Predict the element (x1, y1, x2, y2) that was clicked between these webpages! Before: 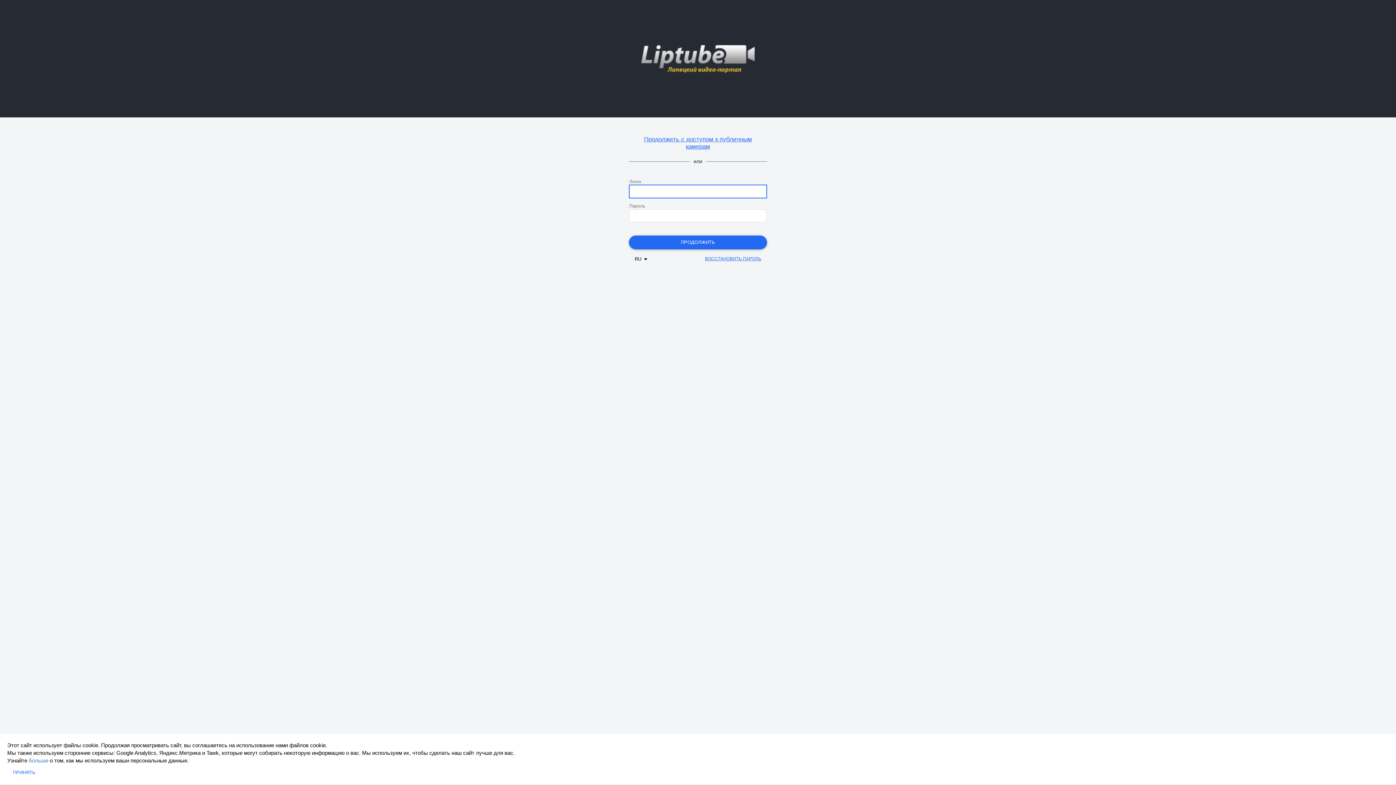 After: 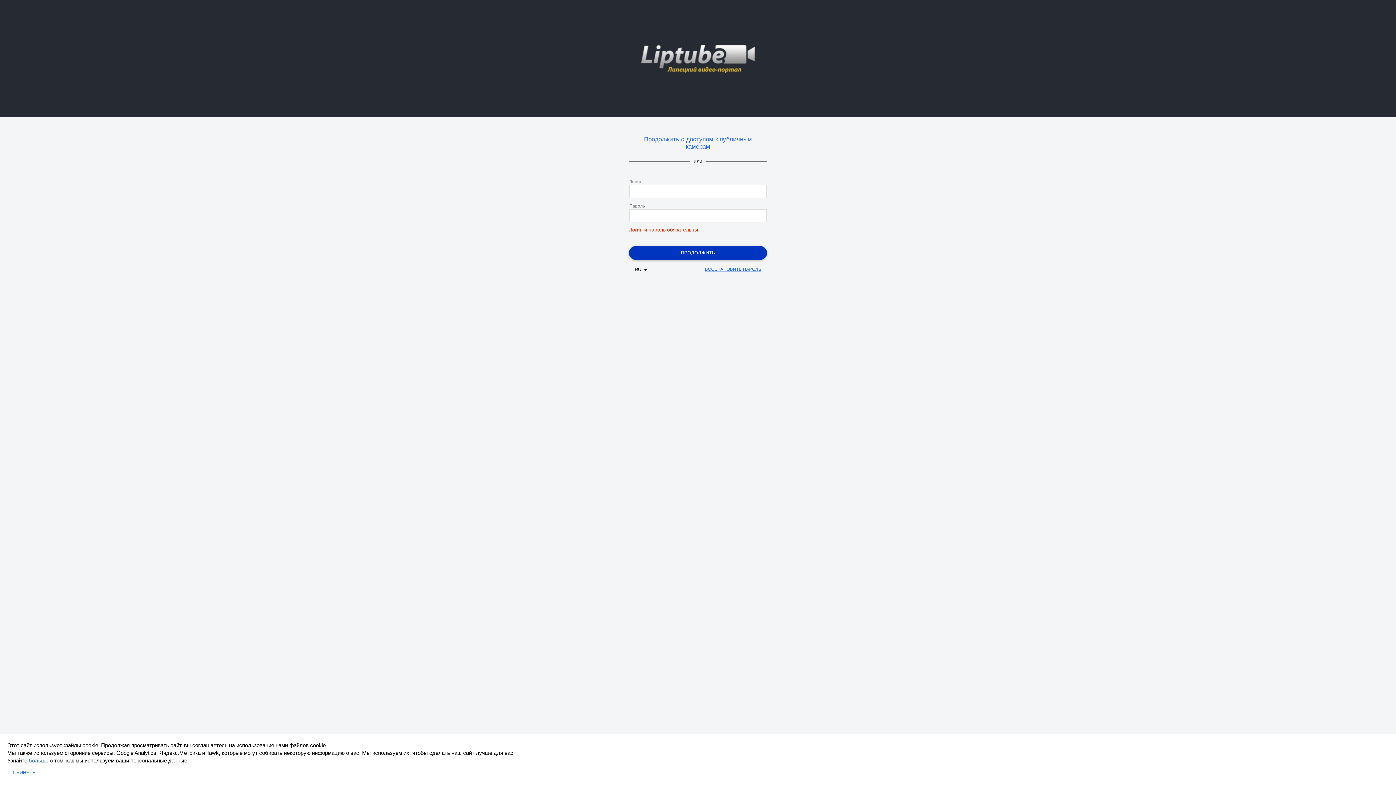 Action: label: ПРОДОЛЖИТЬ bbox: (629, 235, 767, 249)